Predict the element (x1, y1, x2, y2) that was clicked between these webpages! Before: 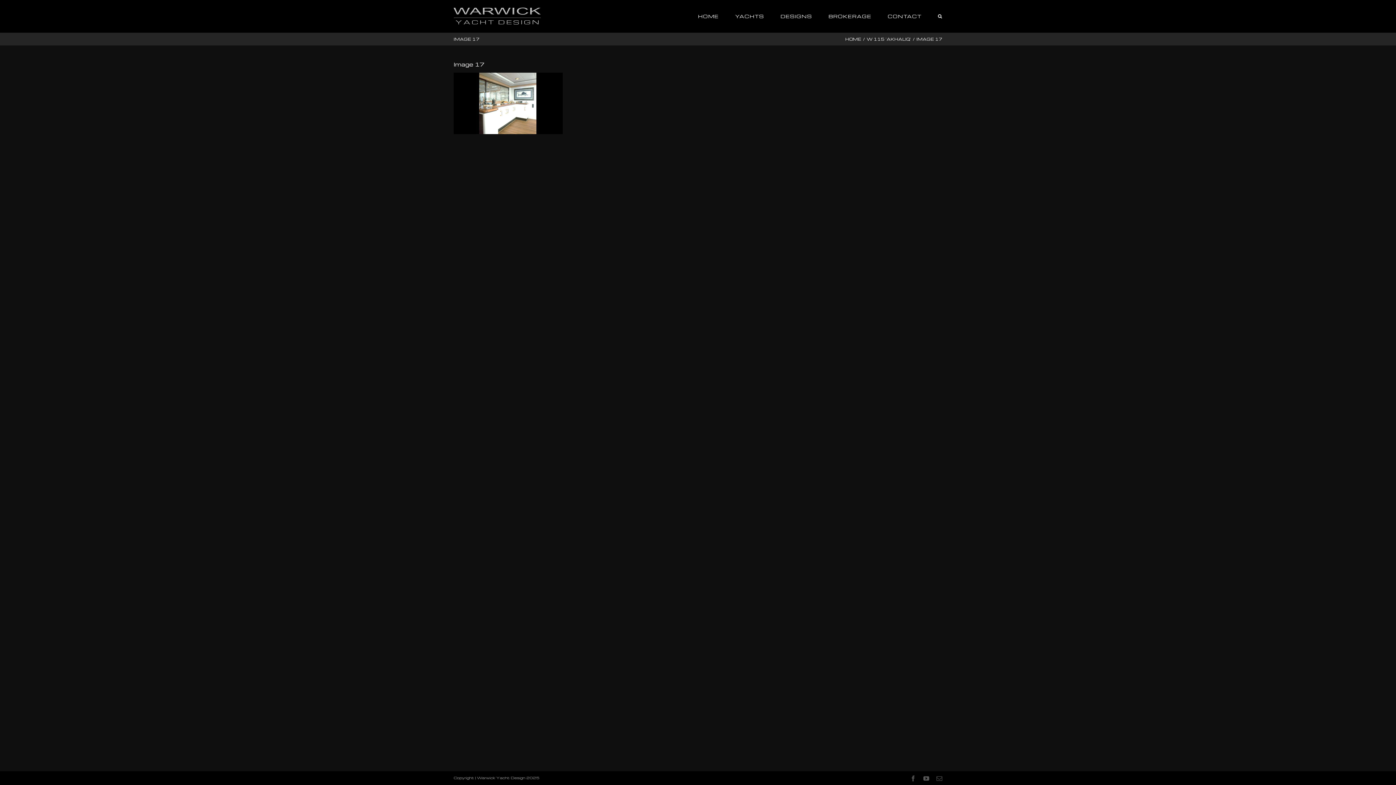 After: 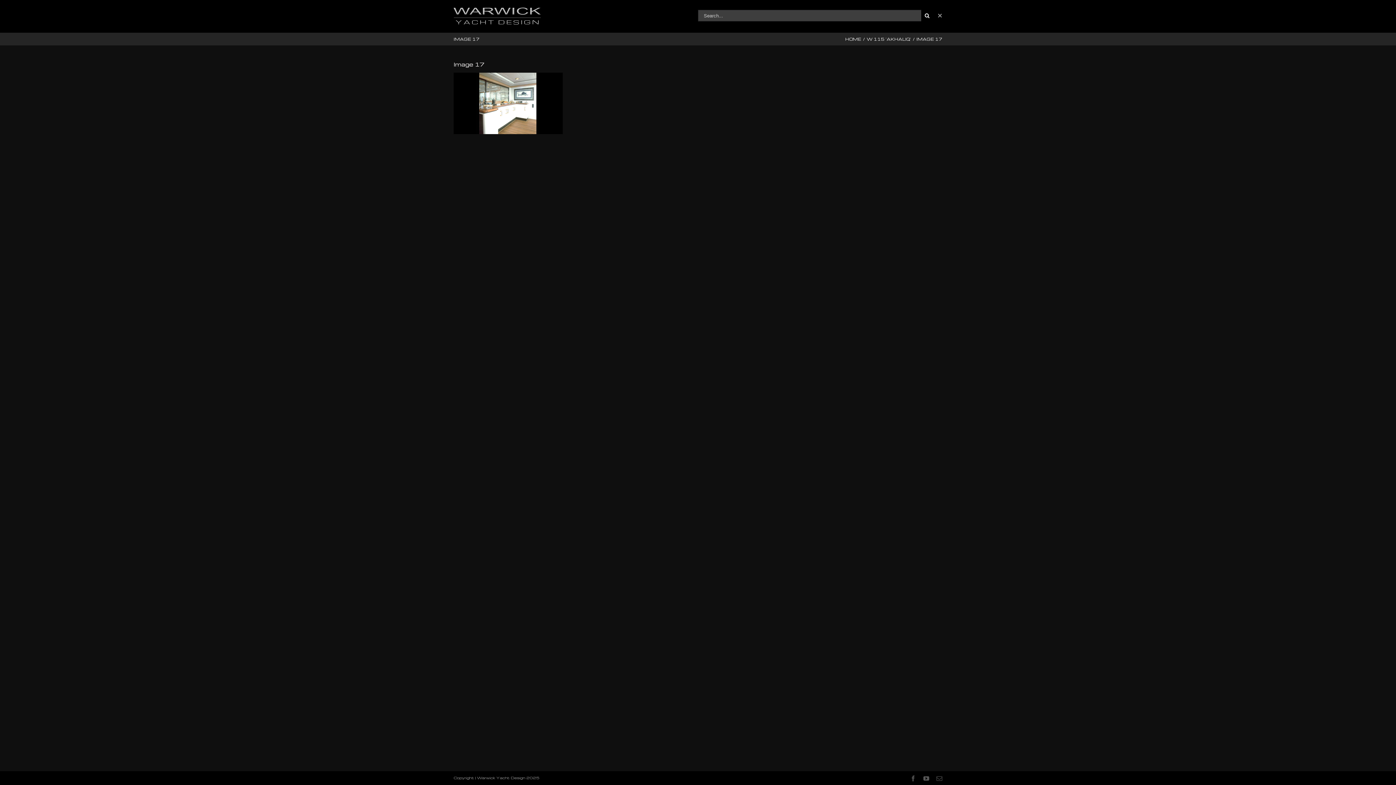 Action: bbox: (938, 0, 942, 31) label: Search